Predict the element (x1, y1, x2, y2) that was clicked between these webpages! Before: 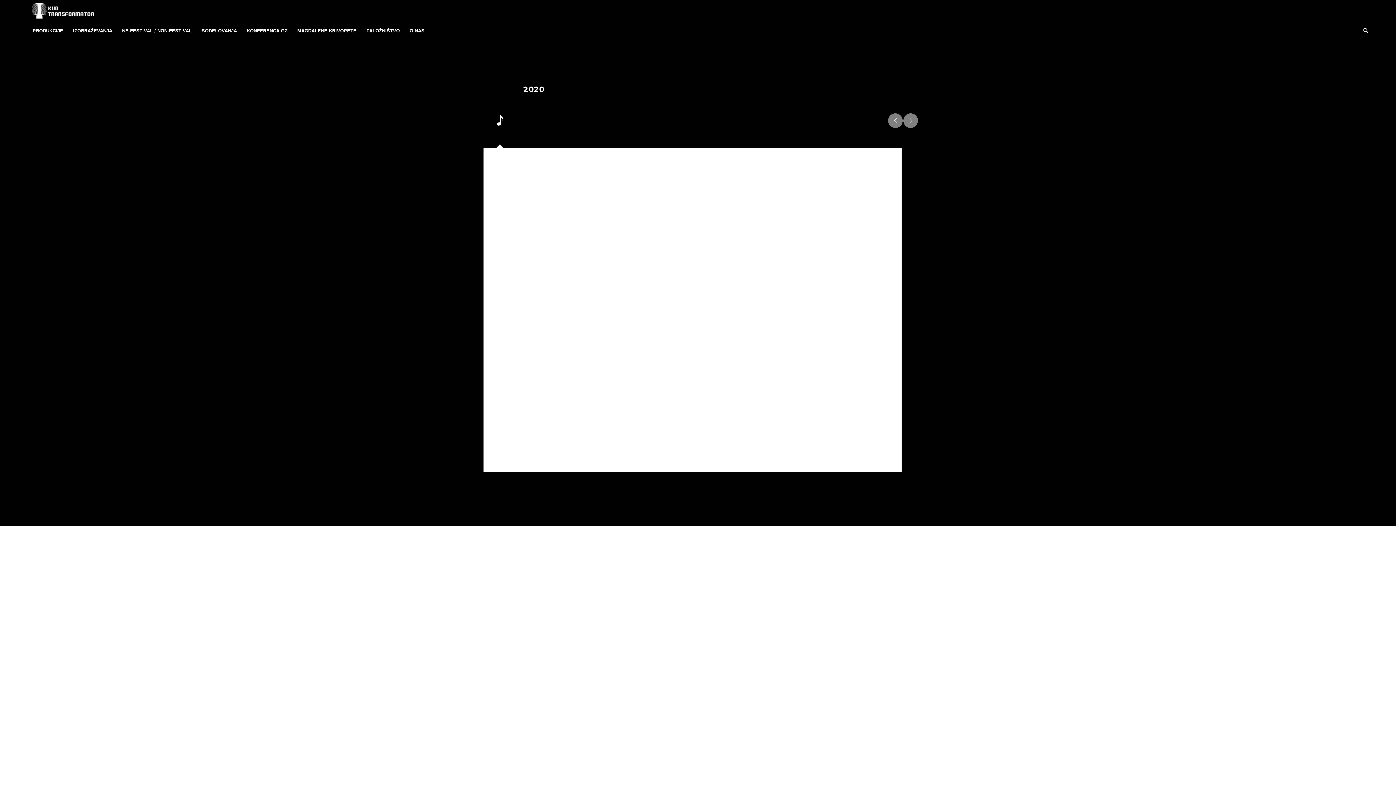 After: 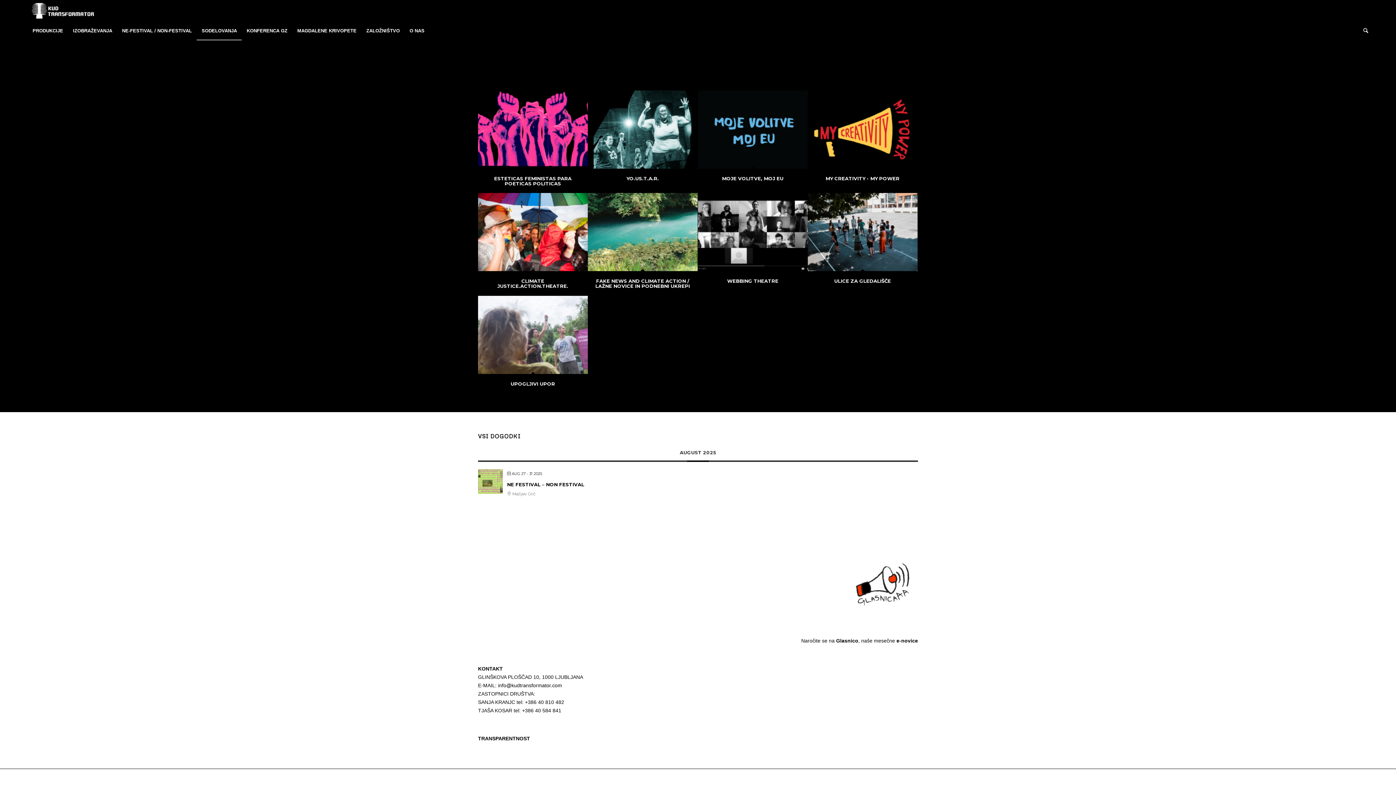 Action: bbox: (196, 21, 241, 40) label: SODELOVANJA